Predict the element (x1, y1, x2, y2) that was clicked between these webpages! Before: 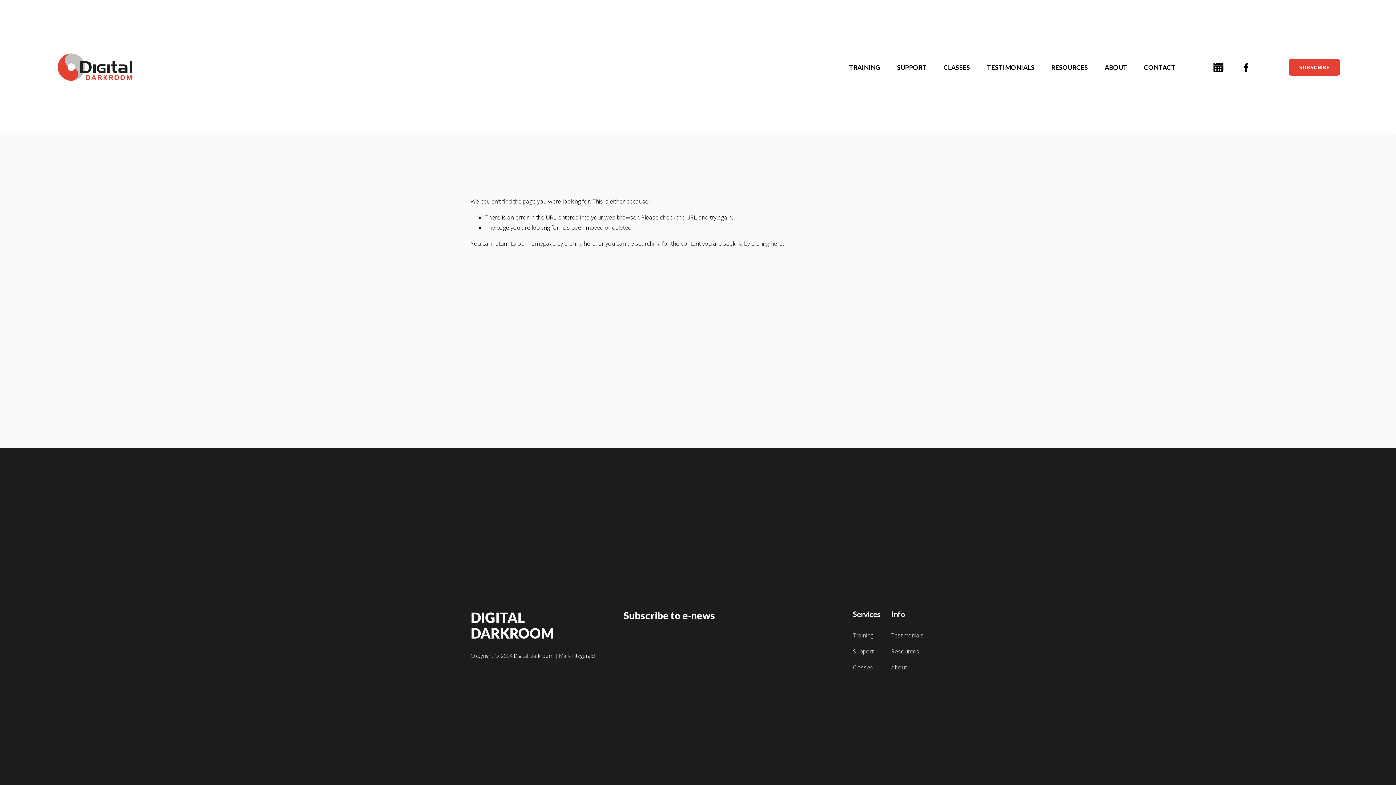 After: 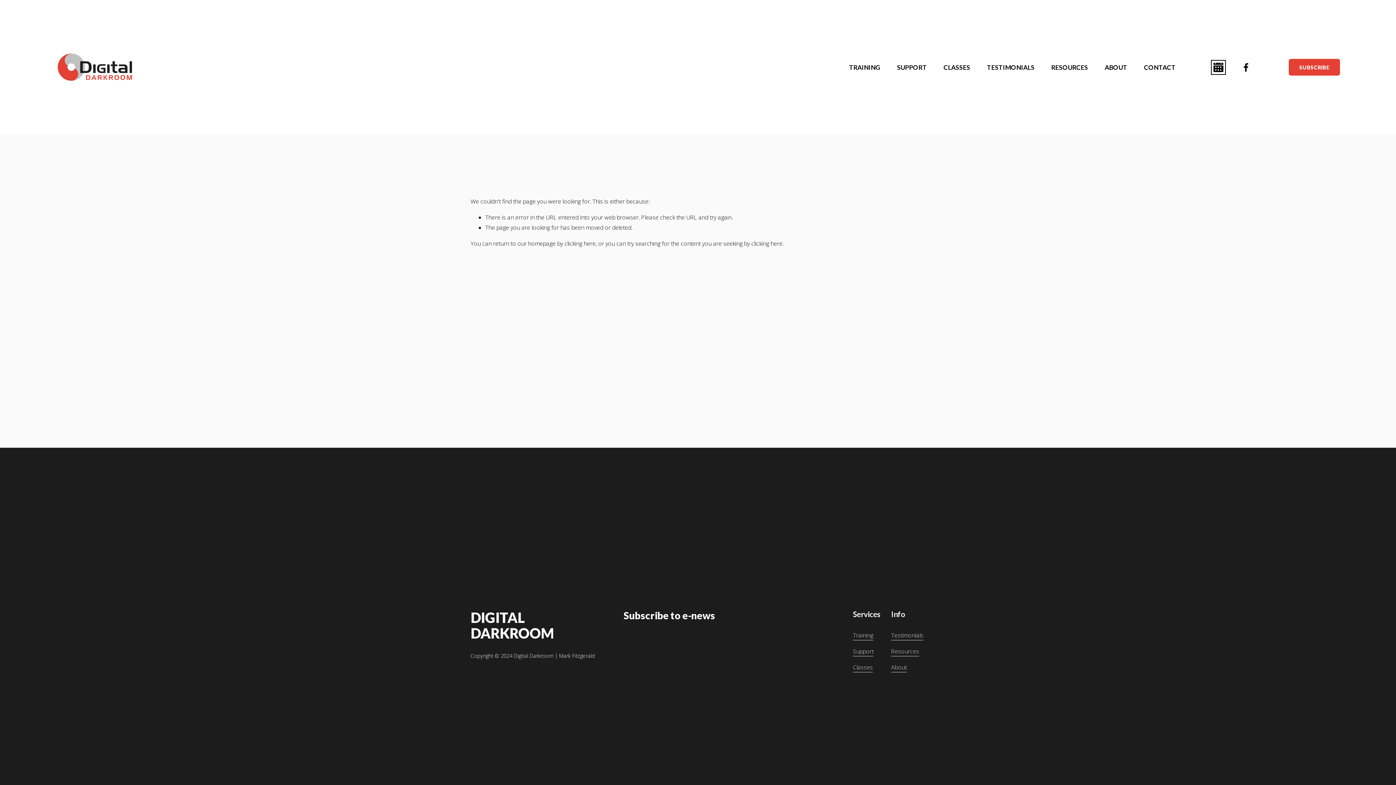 Action: bbox: (1213, 62, 1224, 72) label: URL